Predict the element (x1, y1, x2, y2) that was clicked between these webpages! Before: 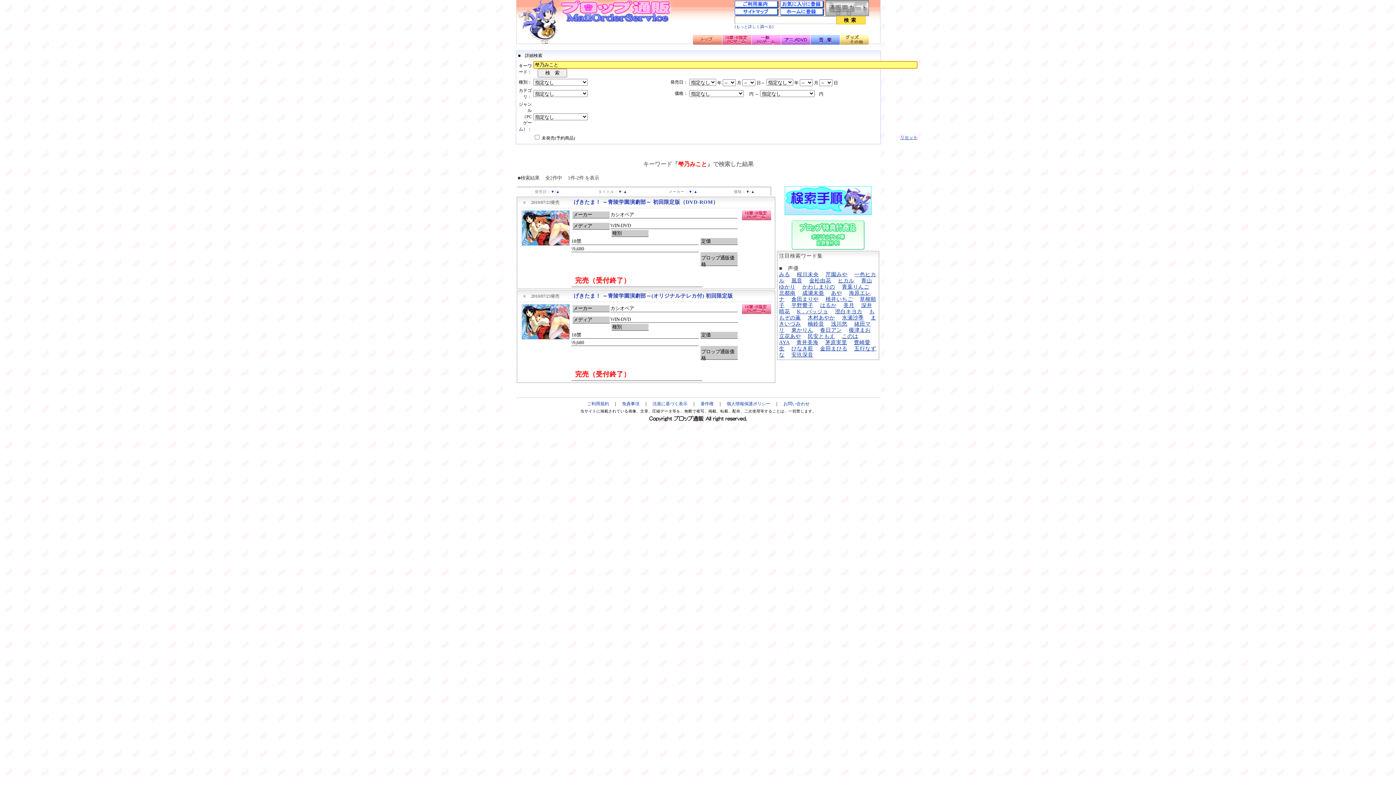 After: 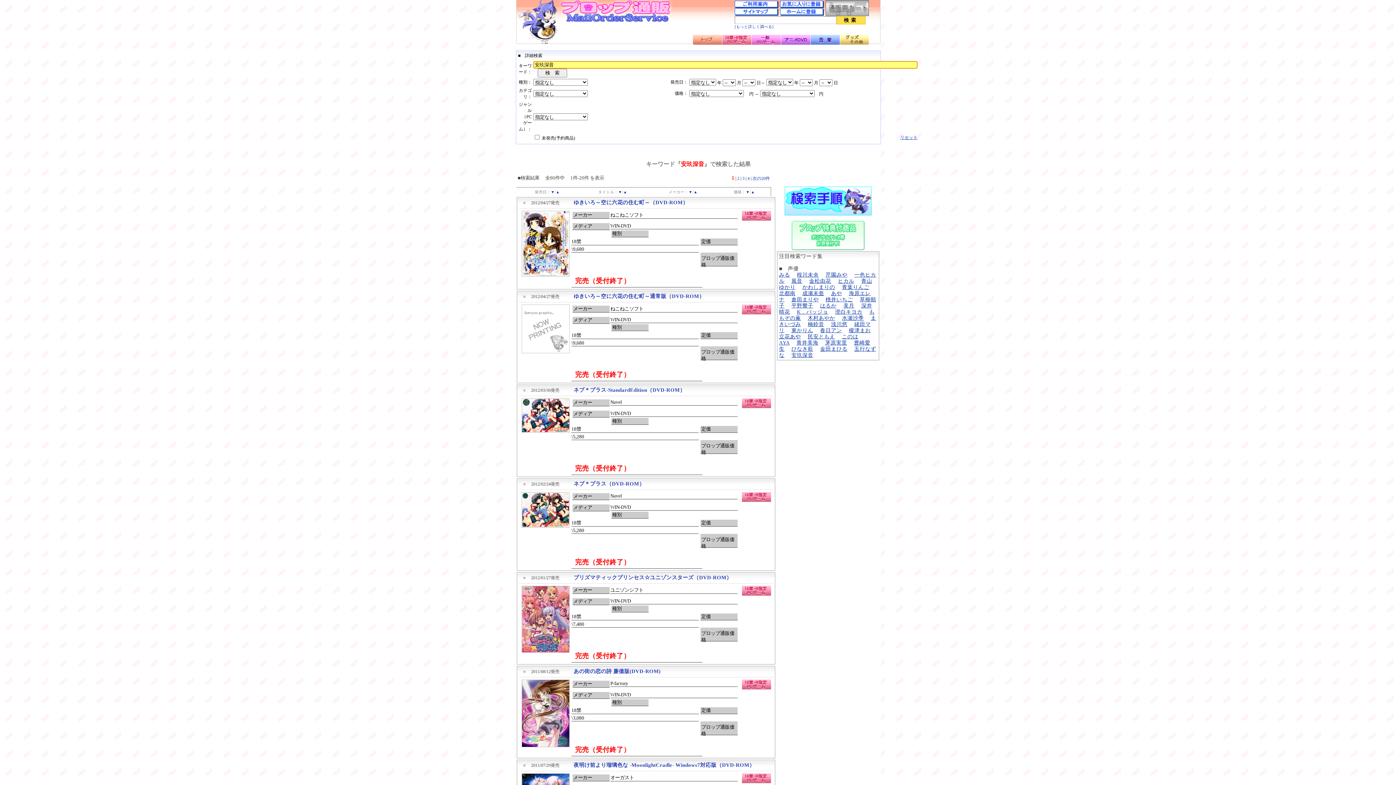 Action: bbox: (791, 352, 813, 357) label: 安玖深音